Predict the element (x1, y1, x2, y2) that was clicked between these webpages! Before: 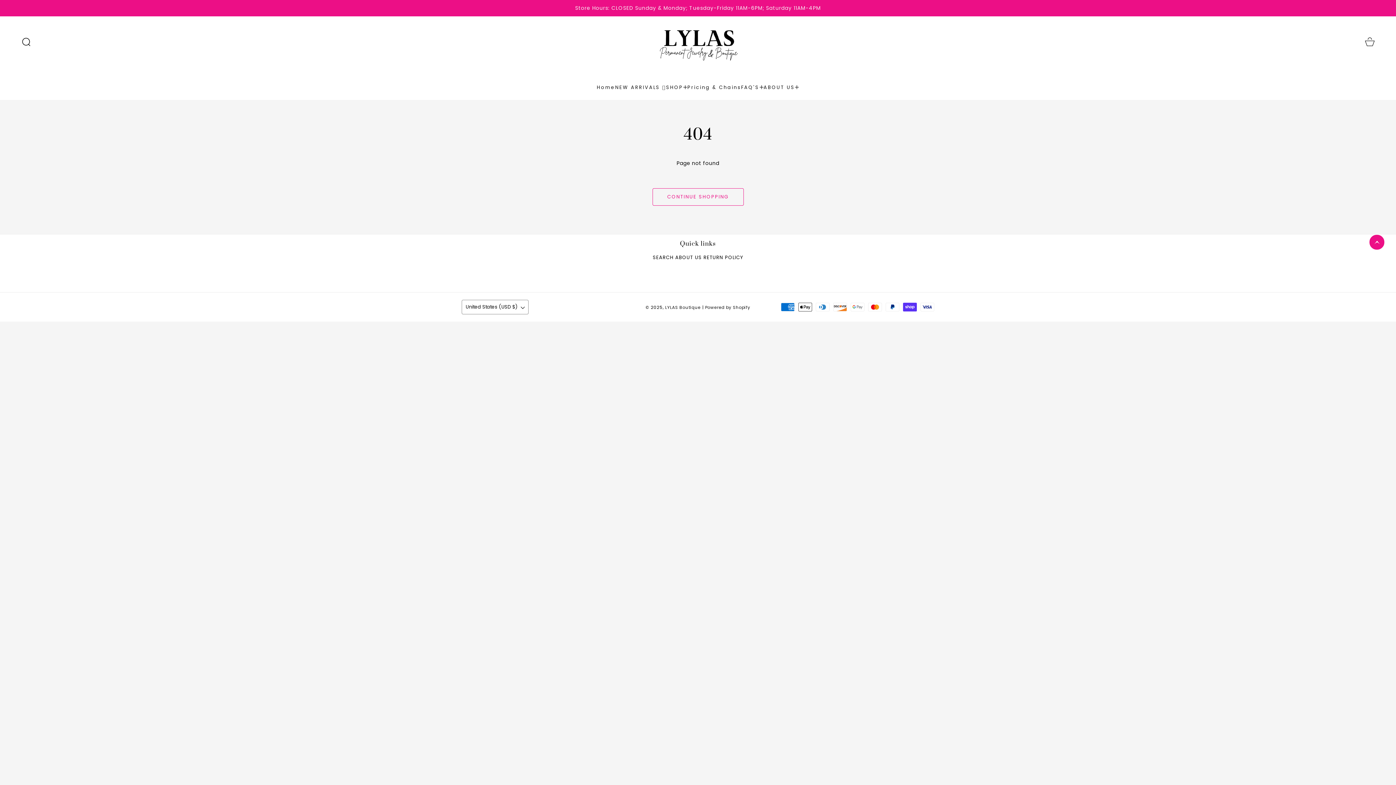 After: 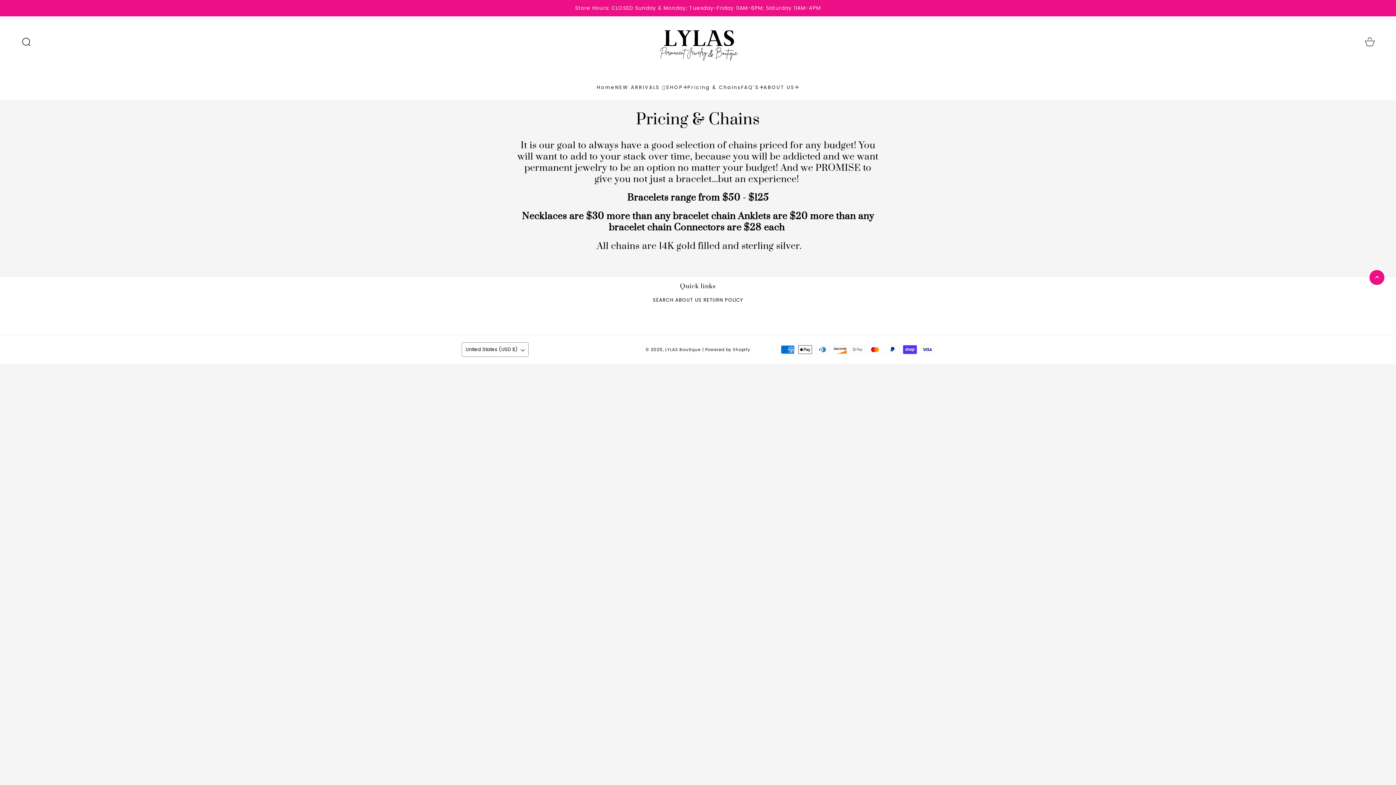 Action: bbox: (687, 74, 741, 100) label: Pricing & Chains